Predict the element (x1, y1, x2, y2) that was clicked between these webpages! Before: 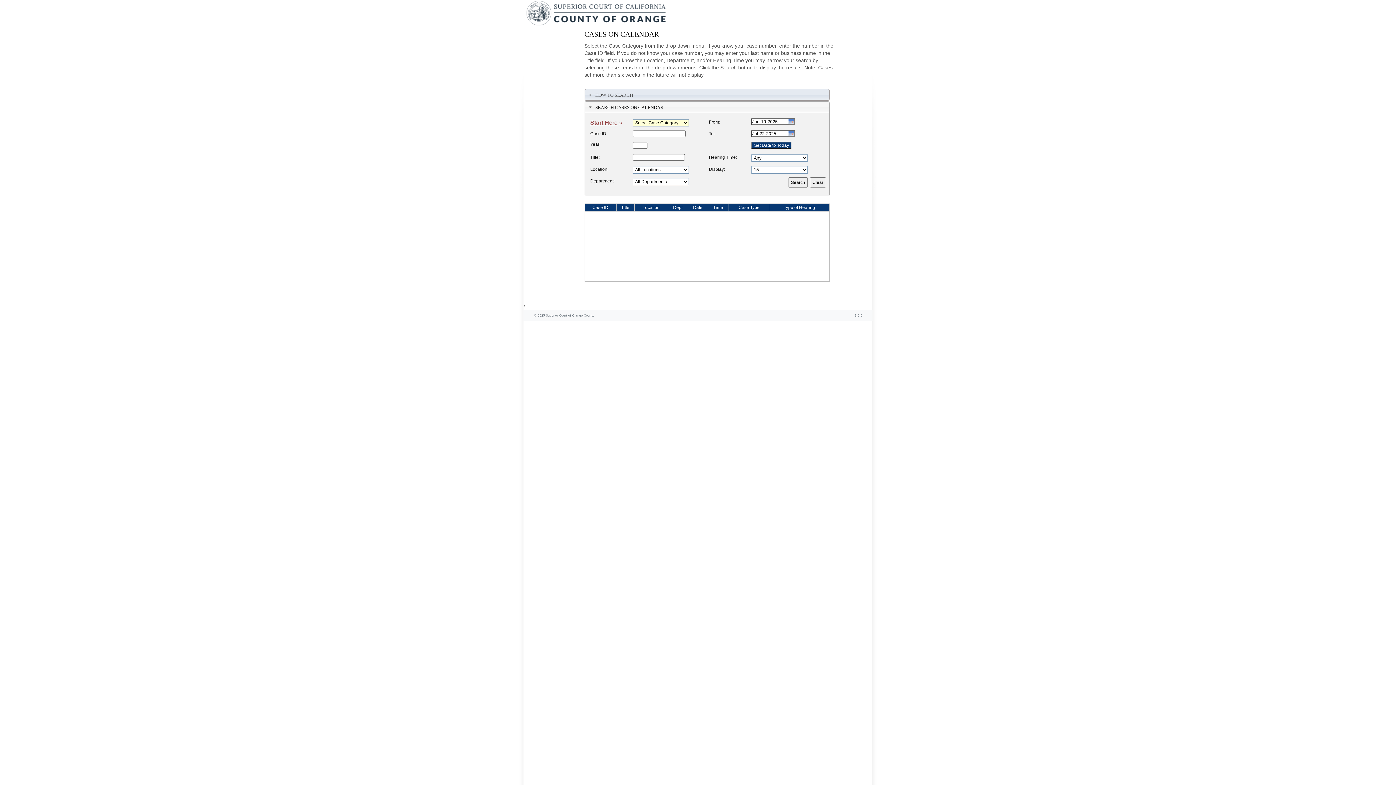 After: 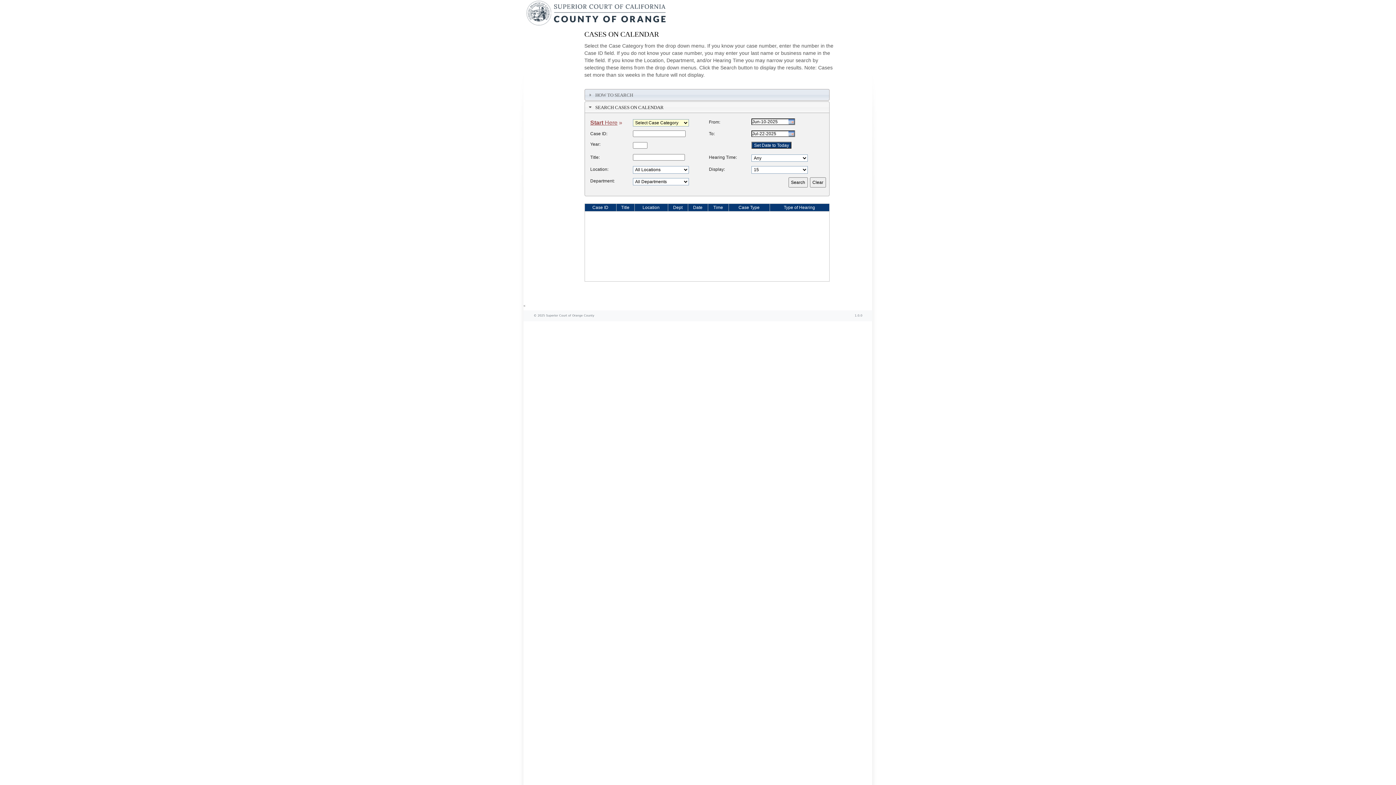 Action: bbox: (708, 204, 727, 210) label: Time